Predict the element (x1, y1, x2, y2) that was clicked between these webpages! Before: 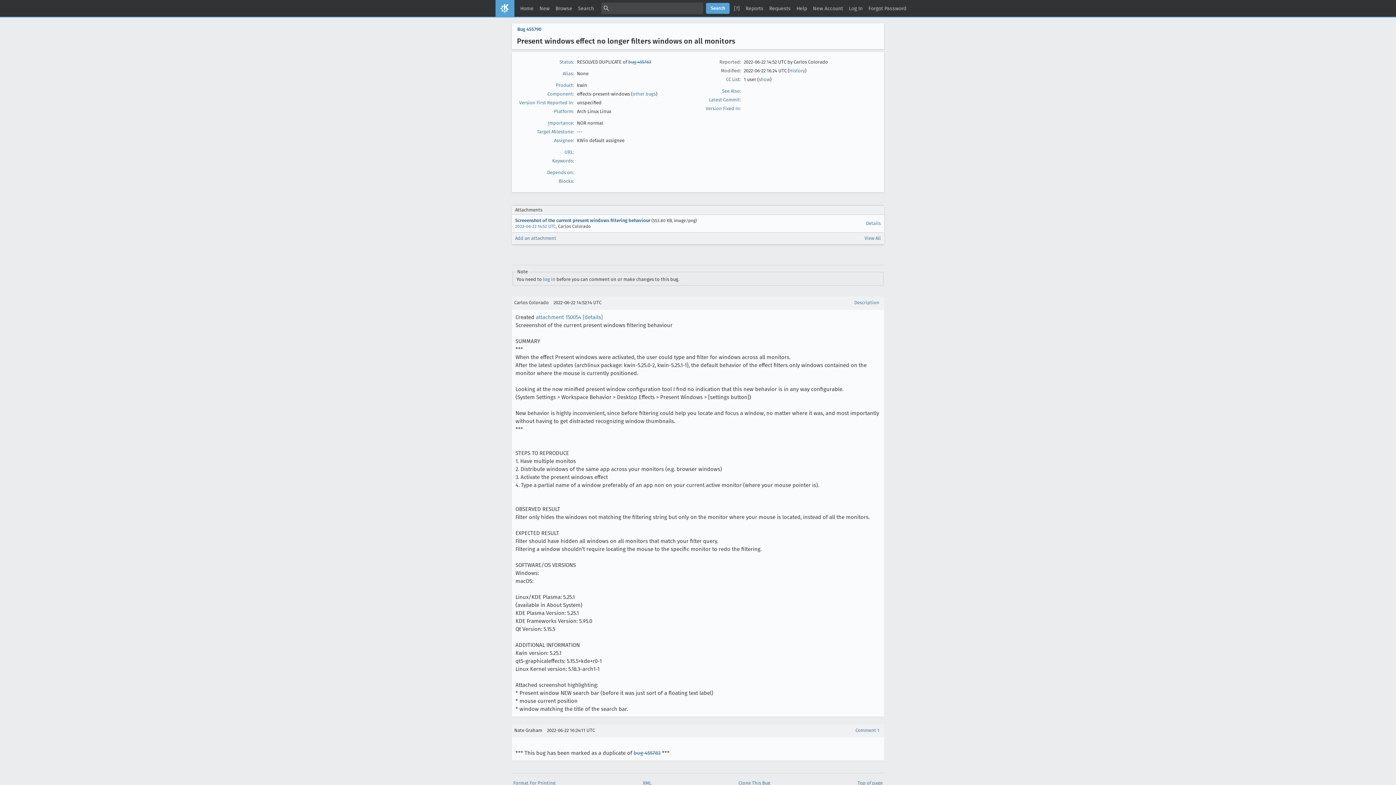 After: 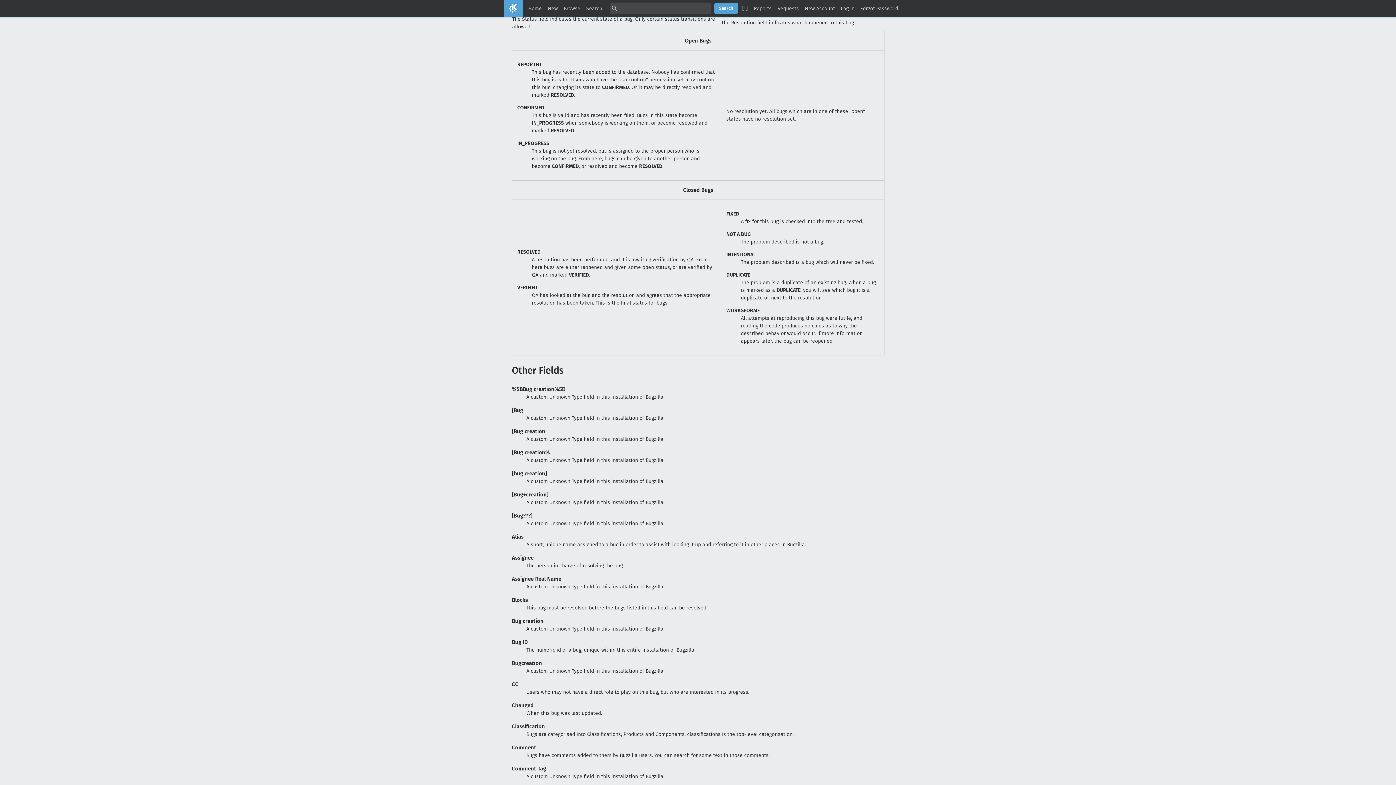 Action: bbox: (559, 59, 573, 64) label: Status